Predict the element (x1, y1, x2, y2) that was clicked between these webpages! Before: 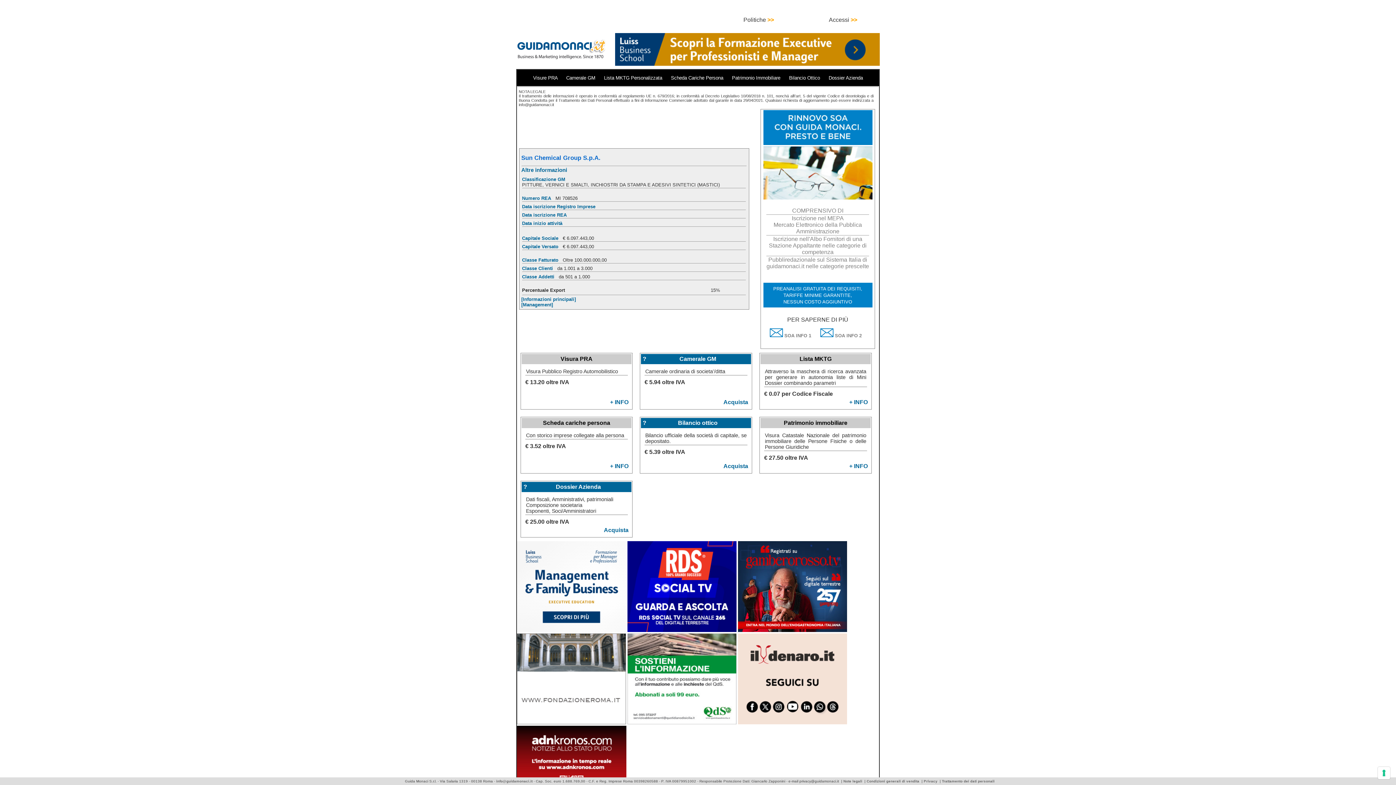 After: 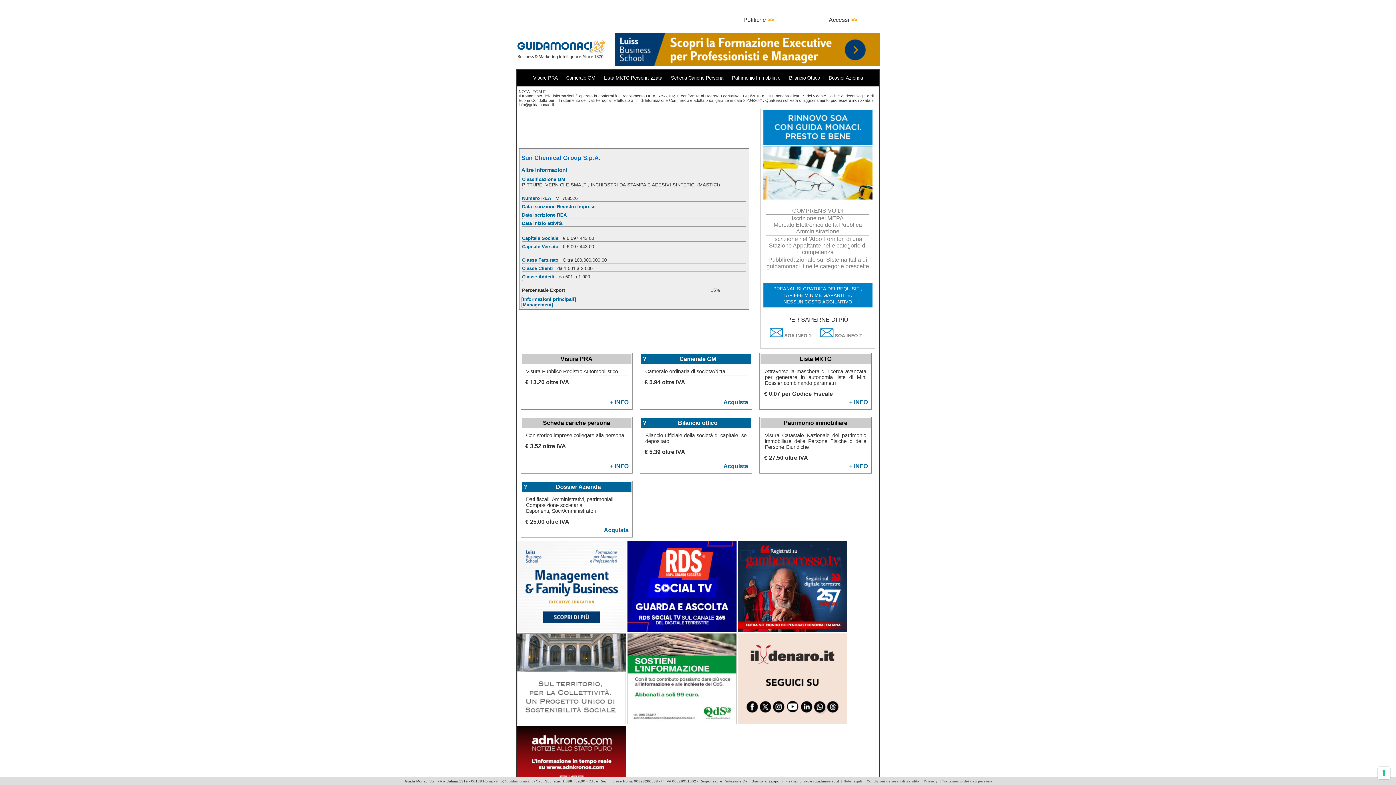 Action: bbox: (610, 463, 628, 469) label: + INFO